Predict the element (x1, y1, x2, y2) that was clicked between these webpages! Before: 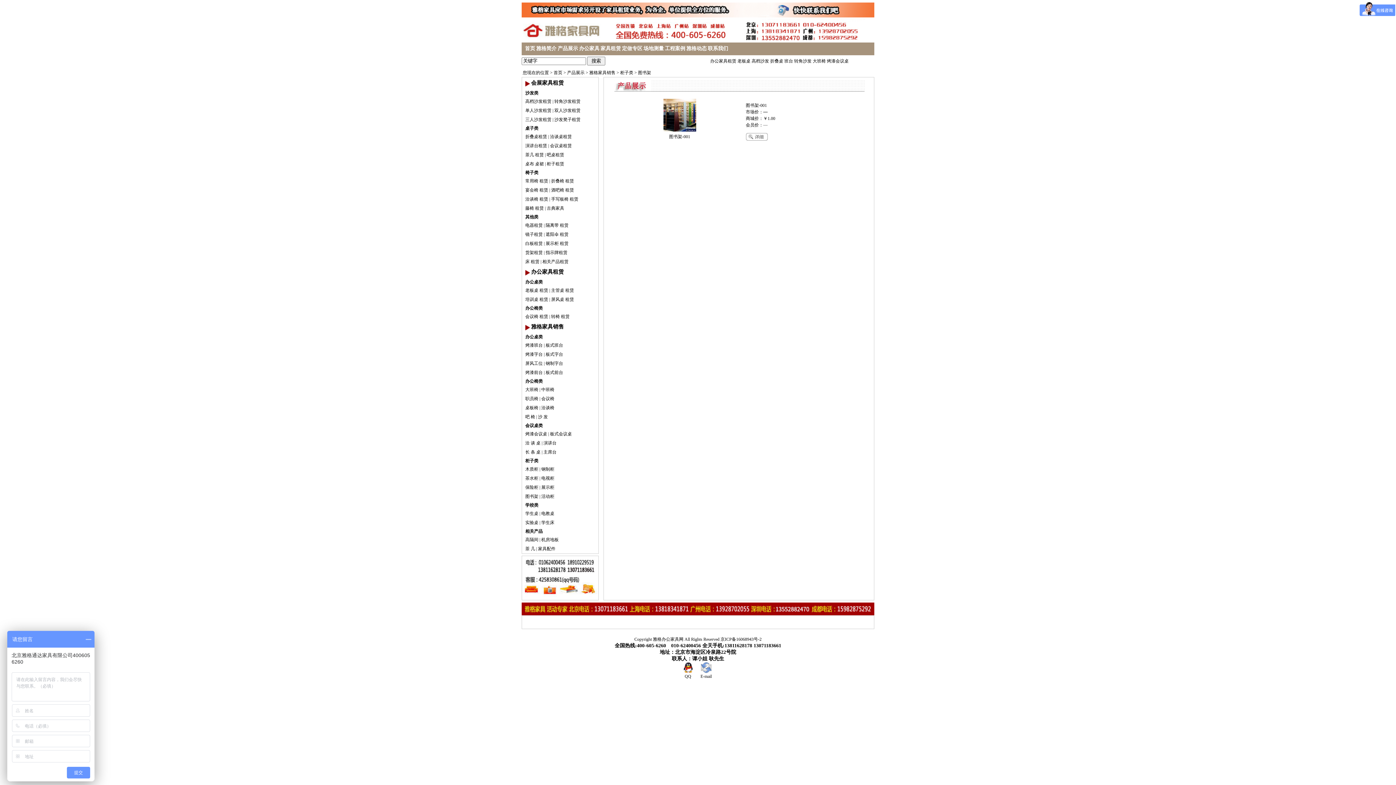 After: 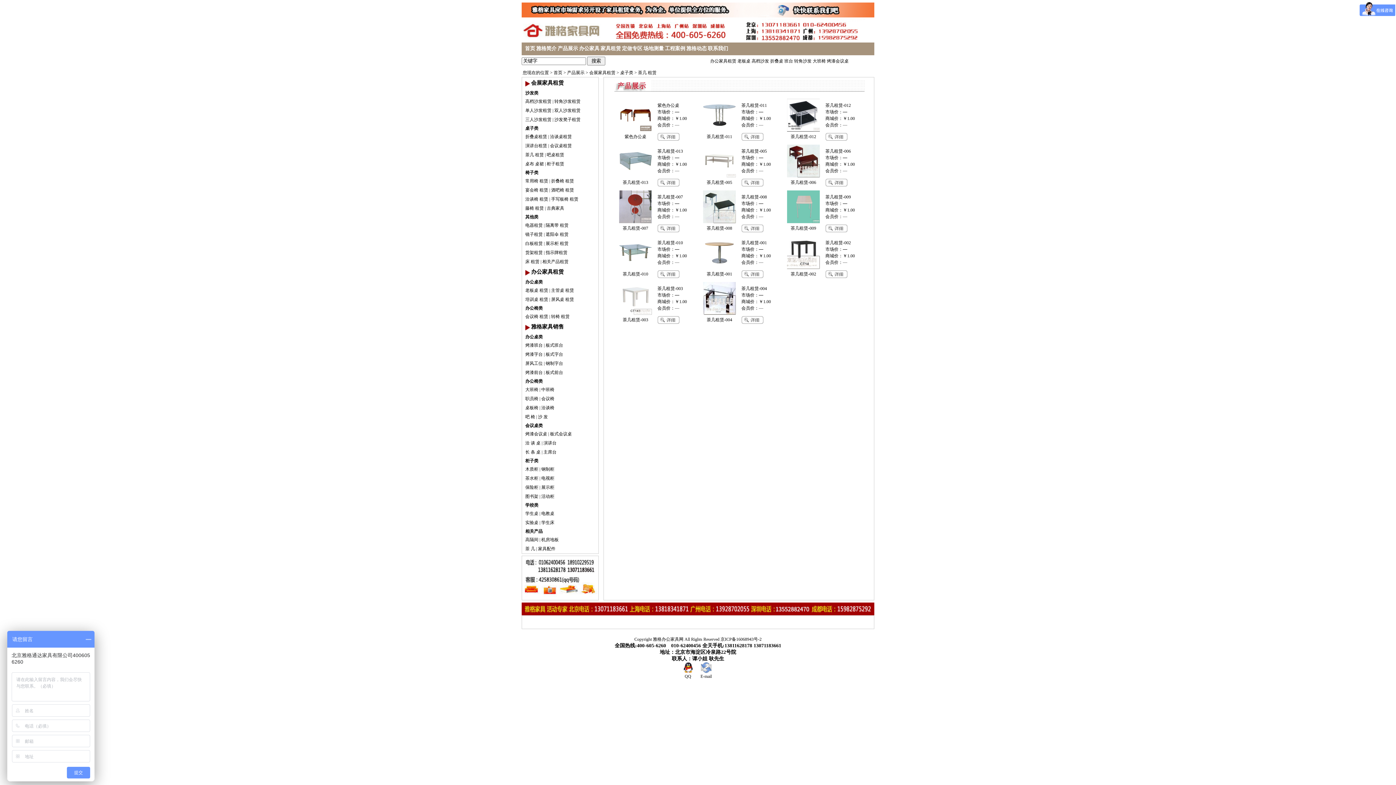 Action: label: 茶几 租赁 bbox: (525, 152, 544, 157)